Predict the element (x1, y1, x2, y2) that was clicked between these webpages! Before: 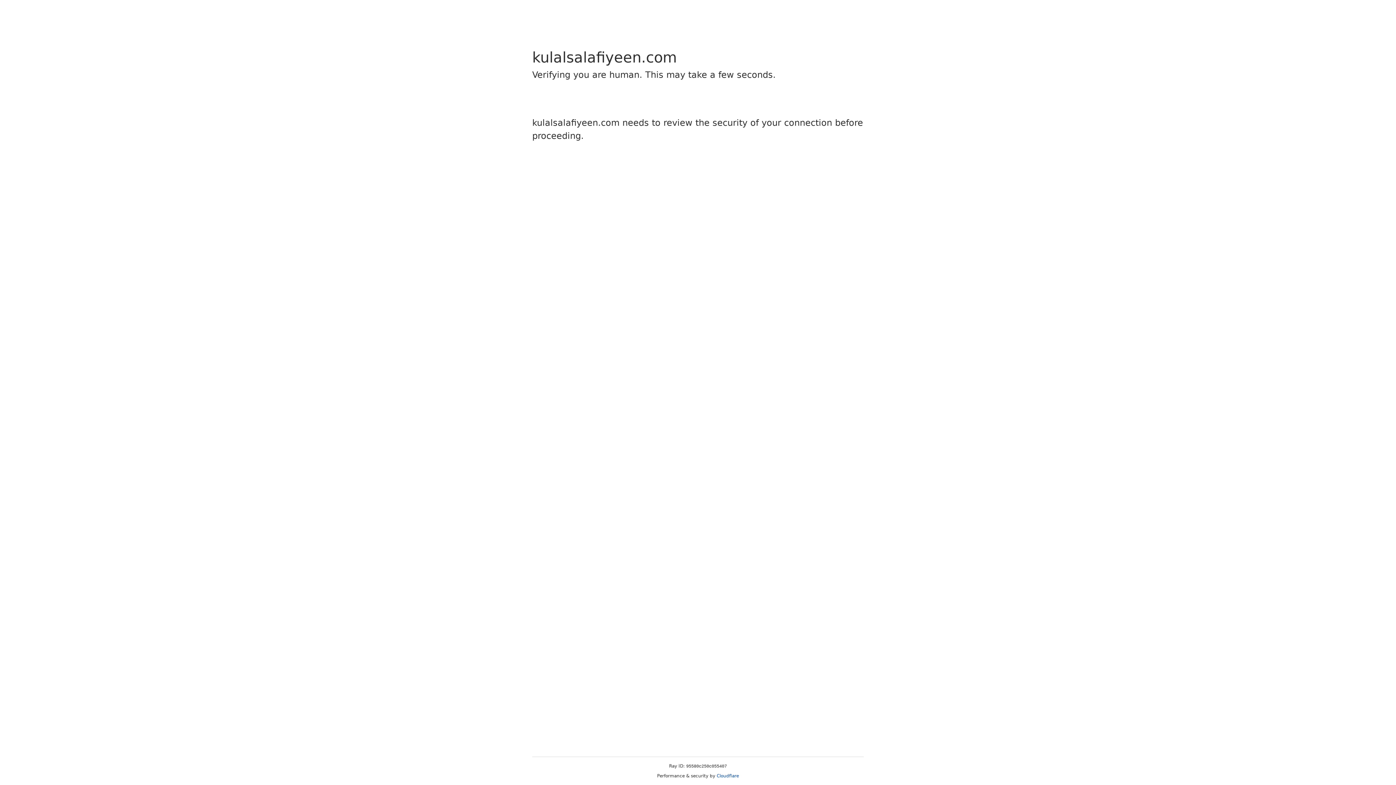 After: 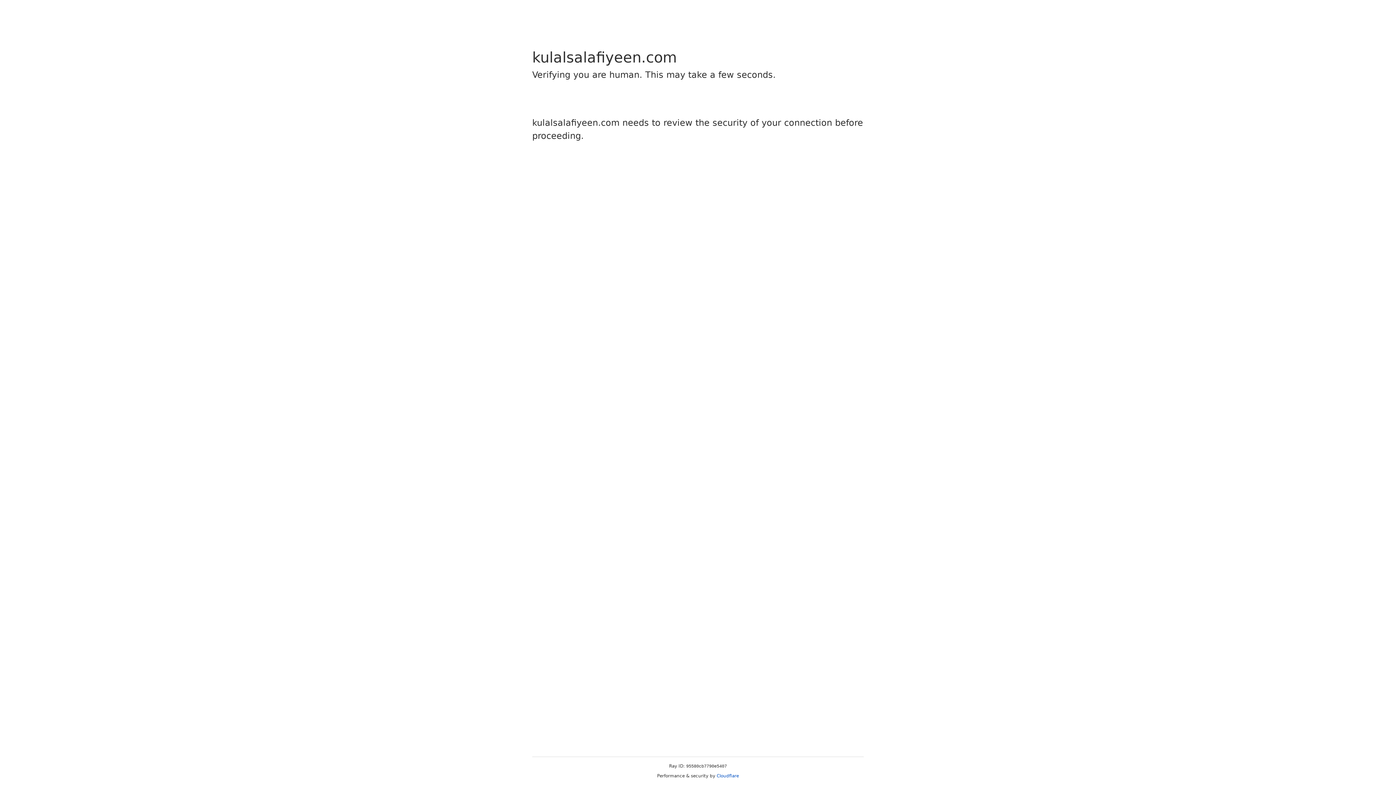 Action: label: Cloudflare bbox: (716, 773, 739, 778)